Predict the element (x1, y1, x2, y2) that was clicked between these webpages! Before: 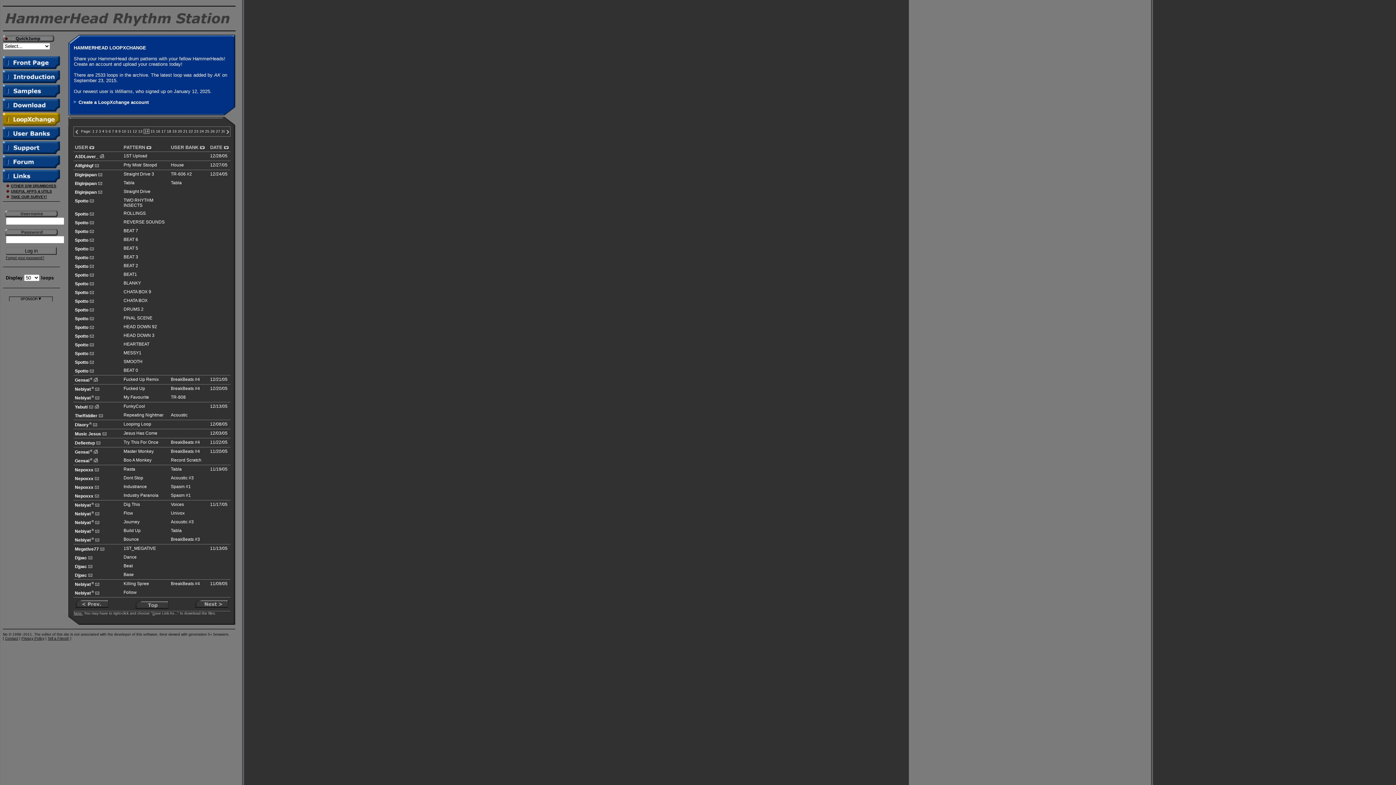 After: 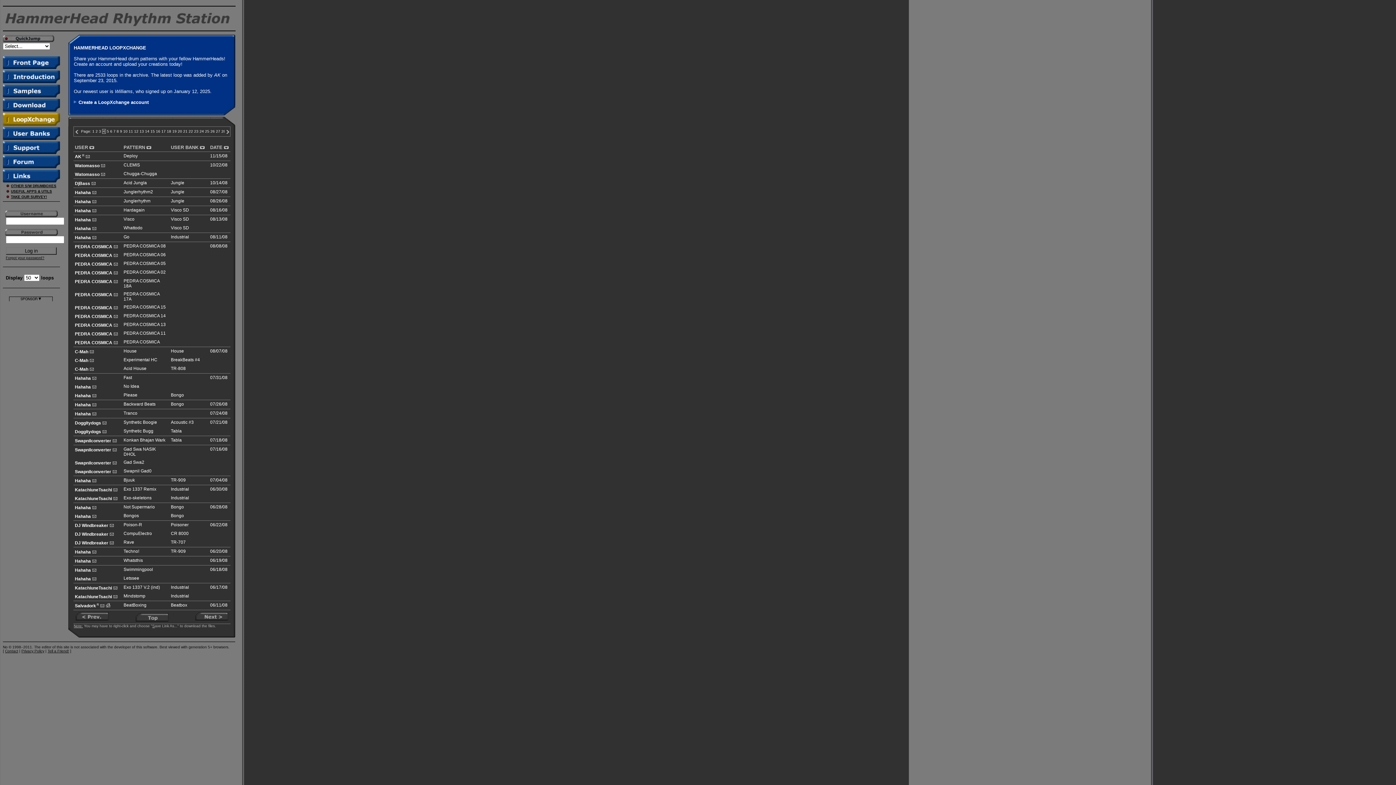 Action: label: 4 bbox: (102, 129, 104, 133)